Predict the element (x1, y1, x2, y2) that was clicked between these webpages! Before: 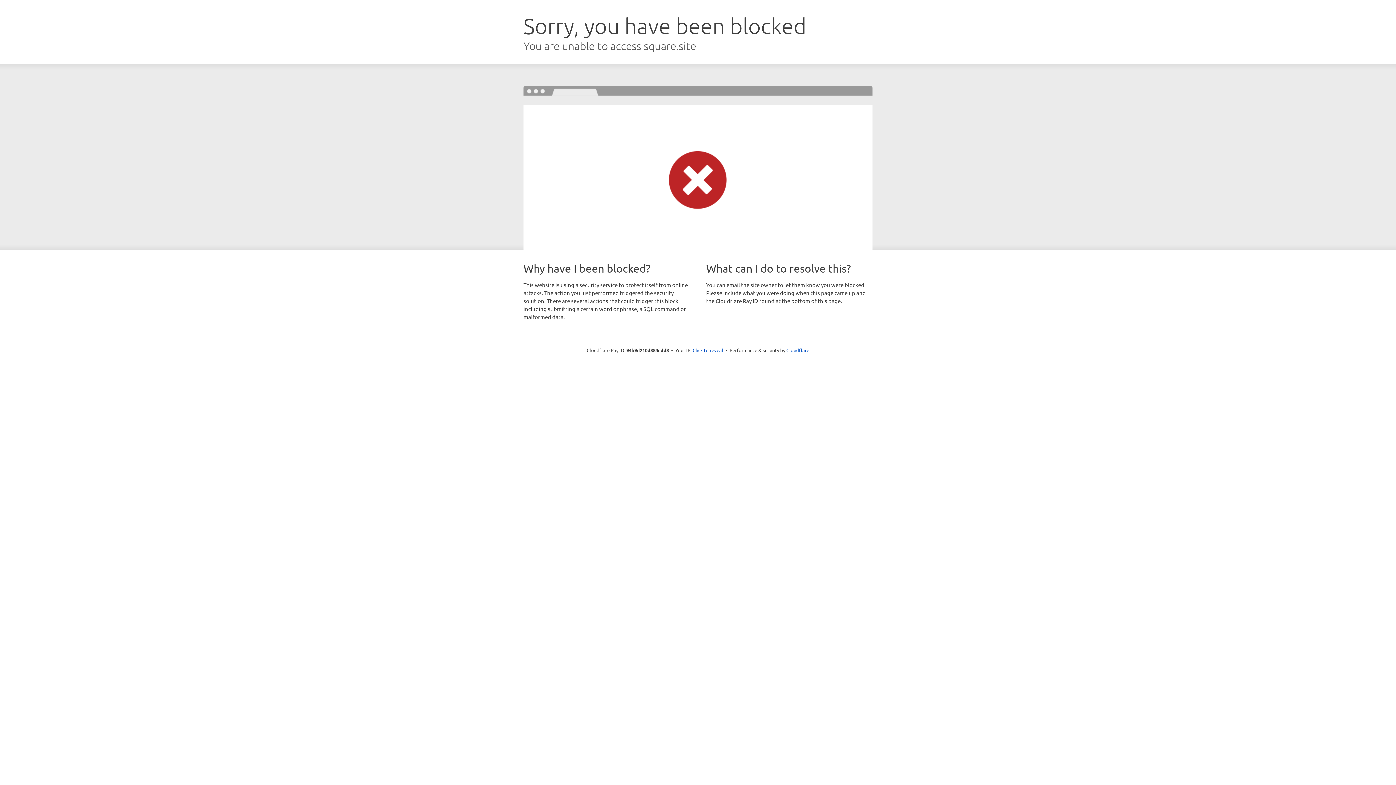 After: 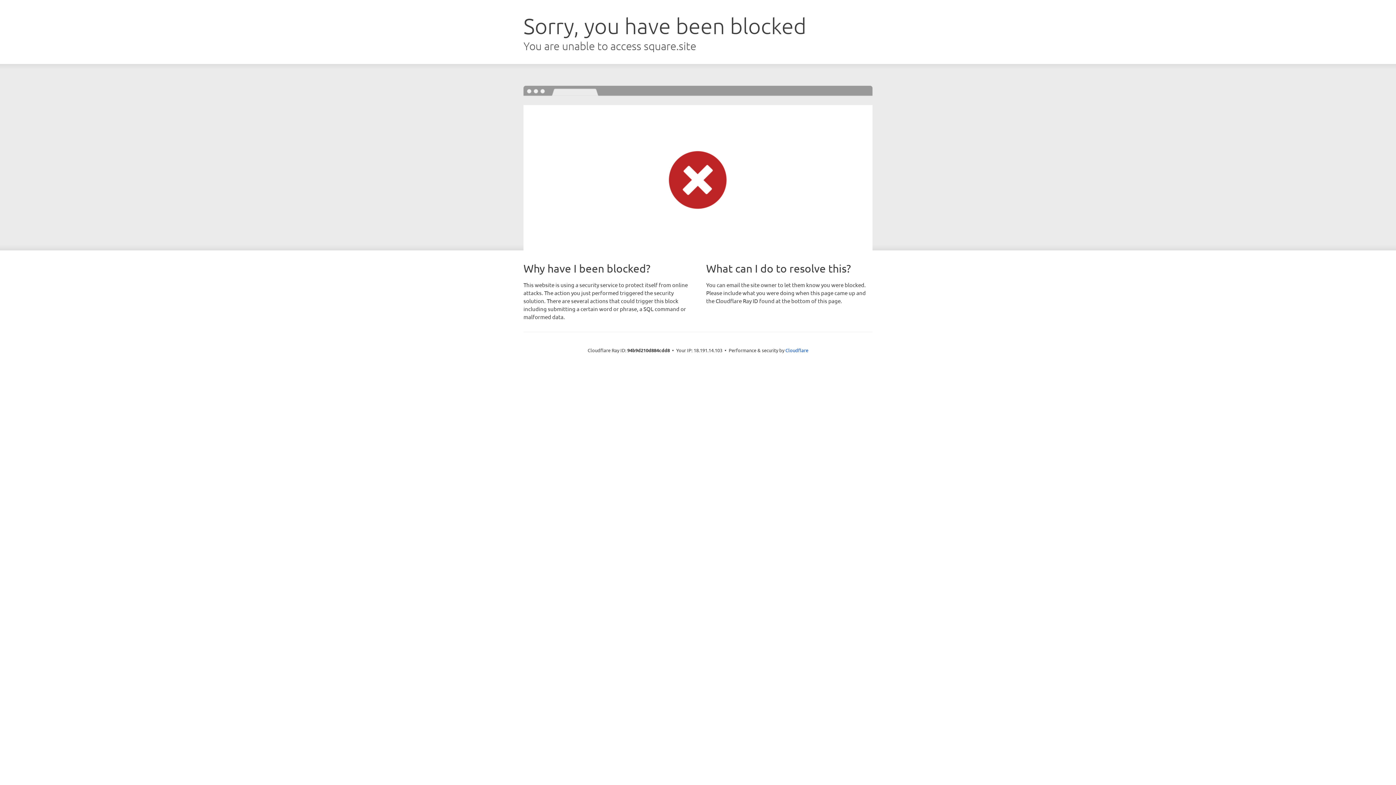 Action: label: Click to reveal bbox: (692, 346, 723, 353)